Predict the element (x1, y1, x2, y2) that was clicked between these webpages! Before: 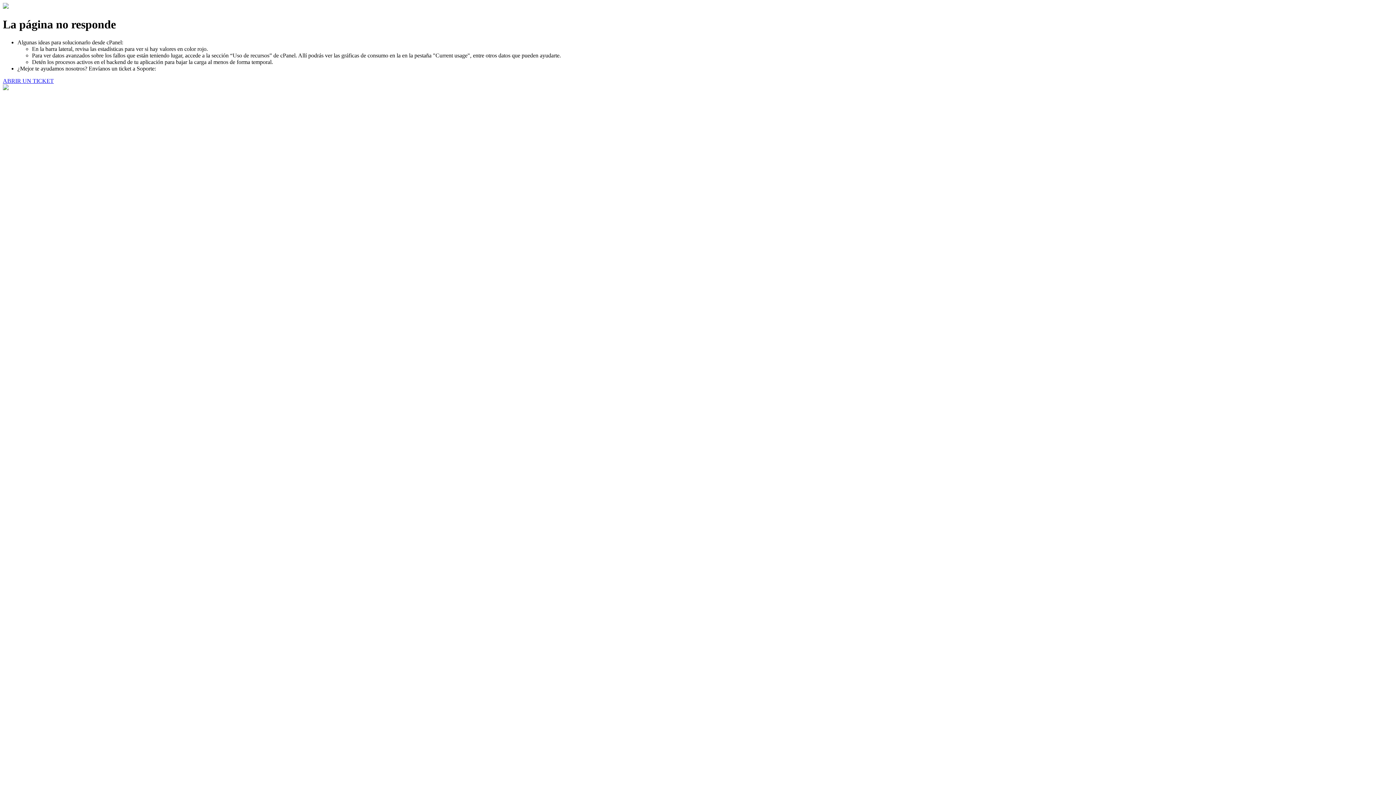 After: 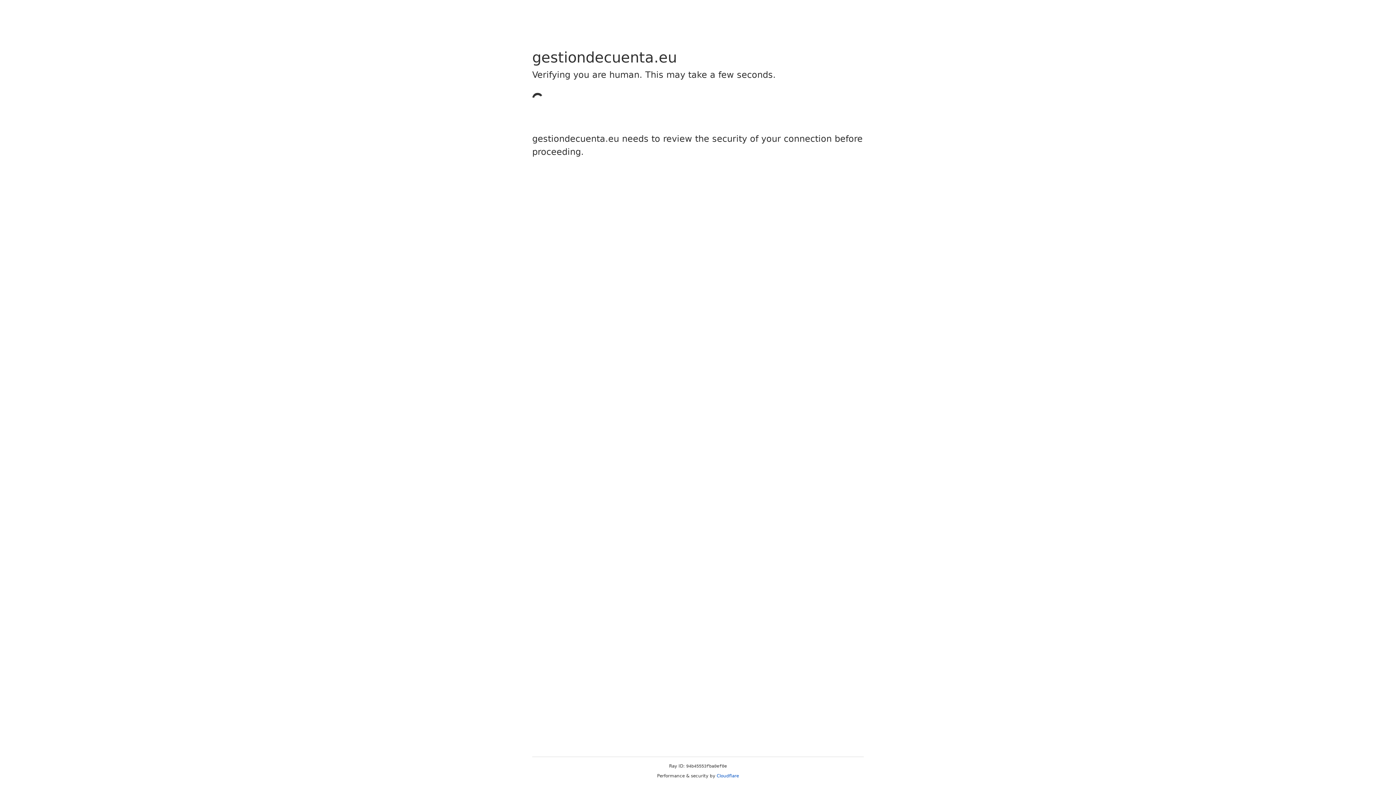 Action: bbox: (2, 77, 53, 83) label: ABRIR UN TICKET